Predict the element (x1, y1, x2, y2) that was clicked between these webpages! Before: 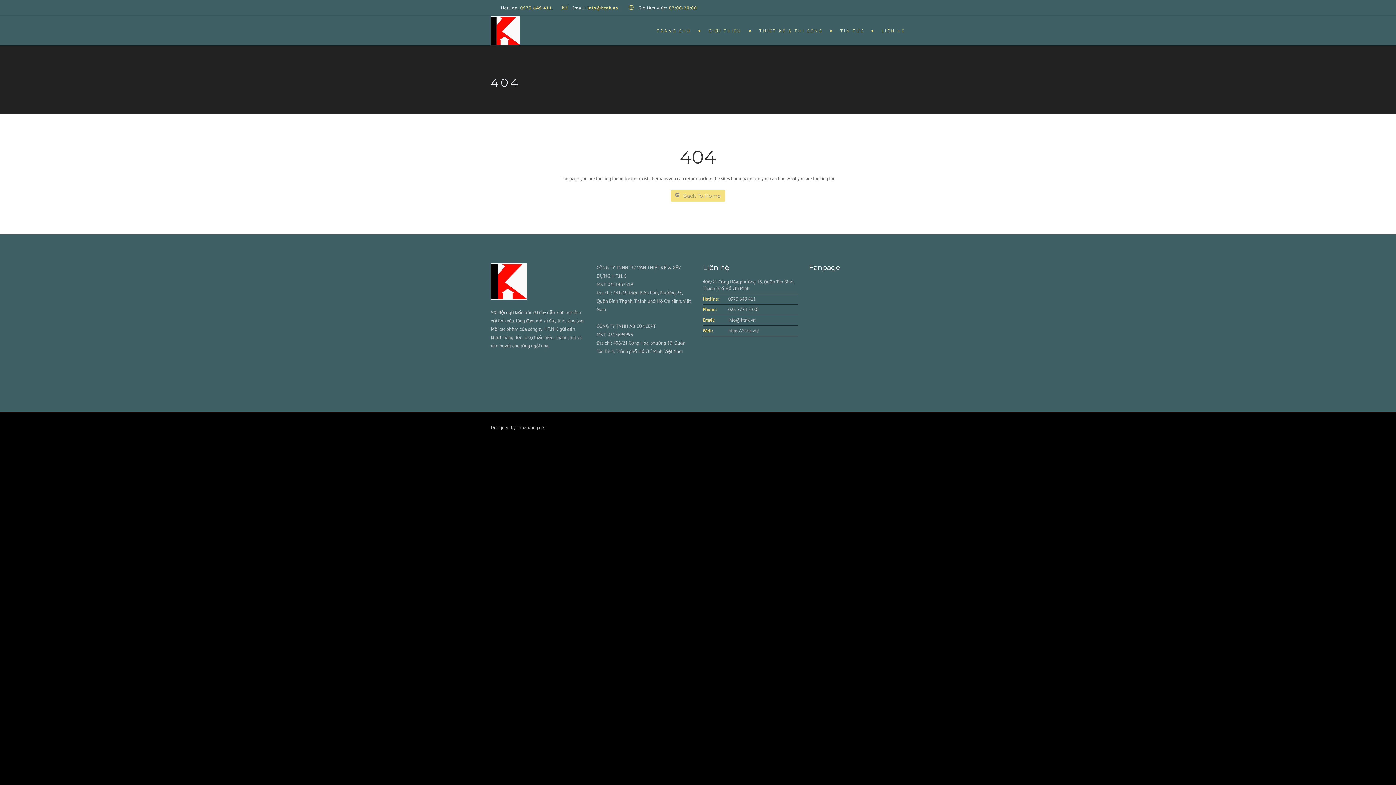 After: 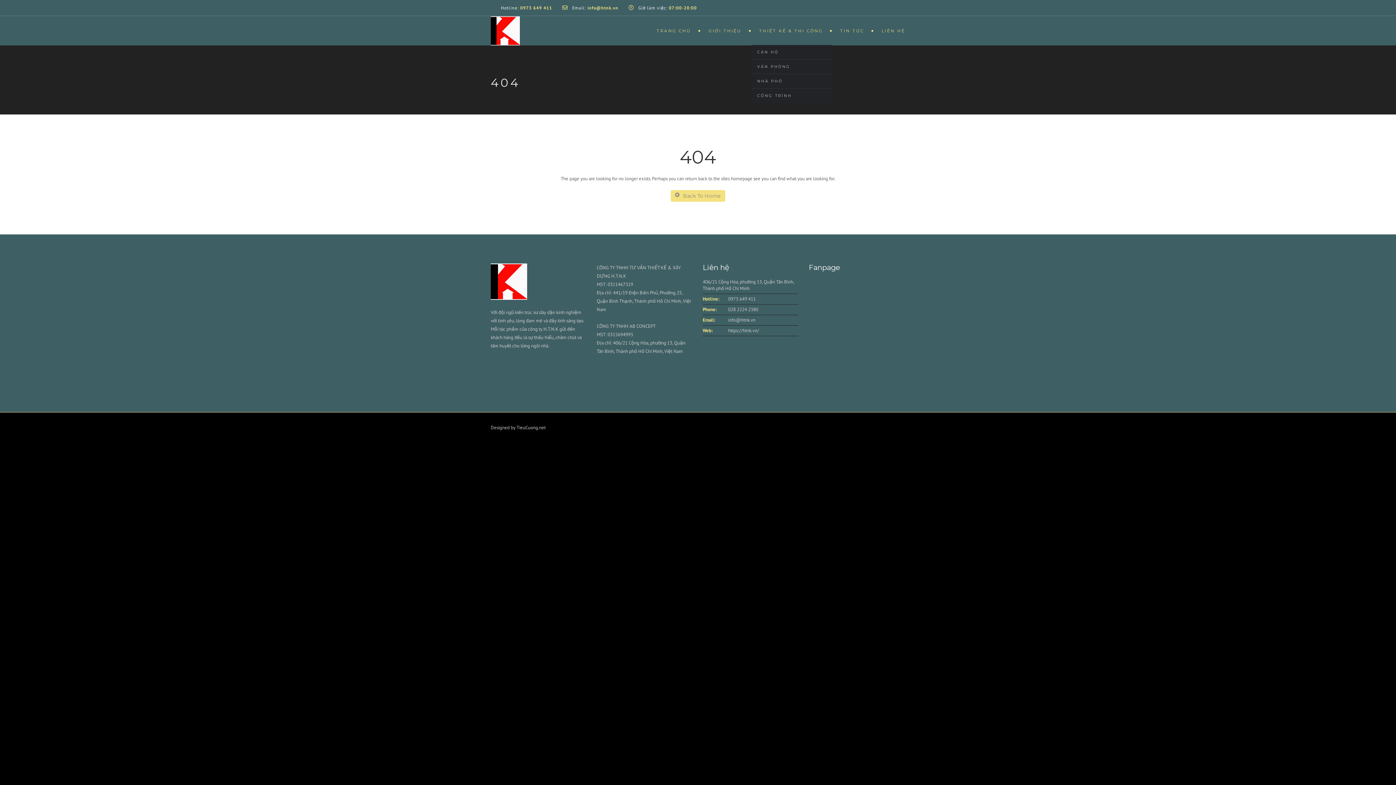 Action: label: THIẾT KẾ & THI CÔNG bbox: (752, 16, 833, 45)